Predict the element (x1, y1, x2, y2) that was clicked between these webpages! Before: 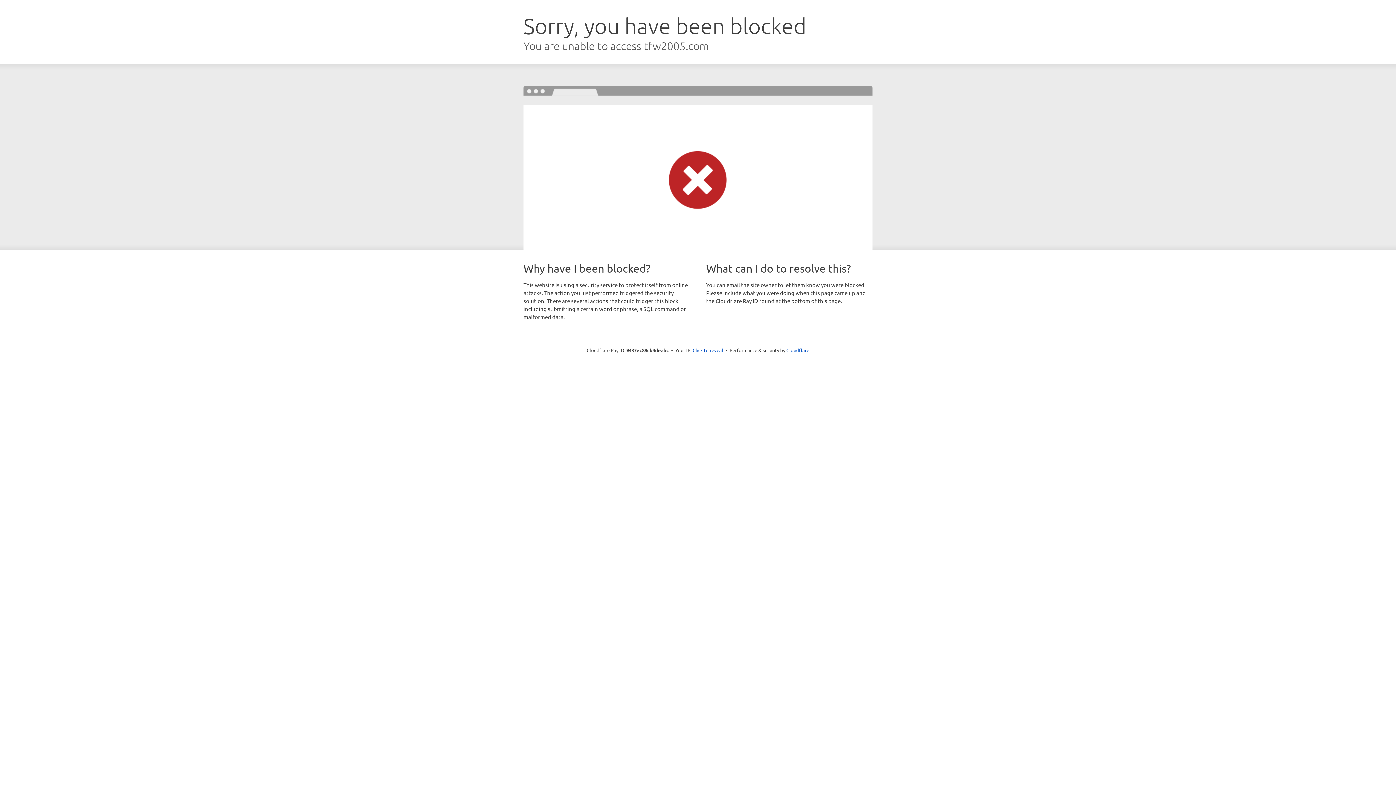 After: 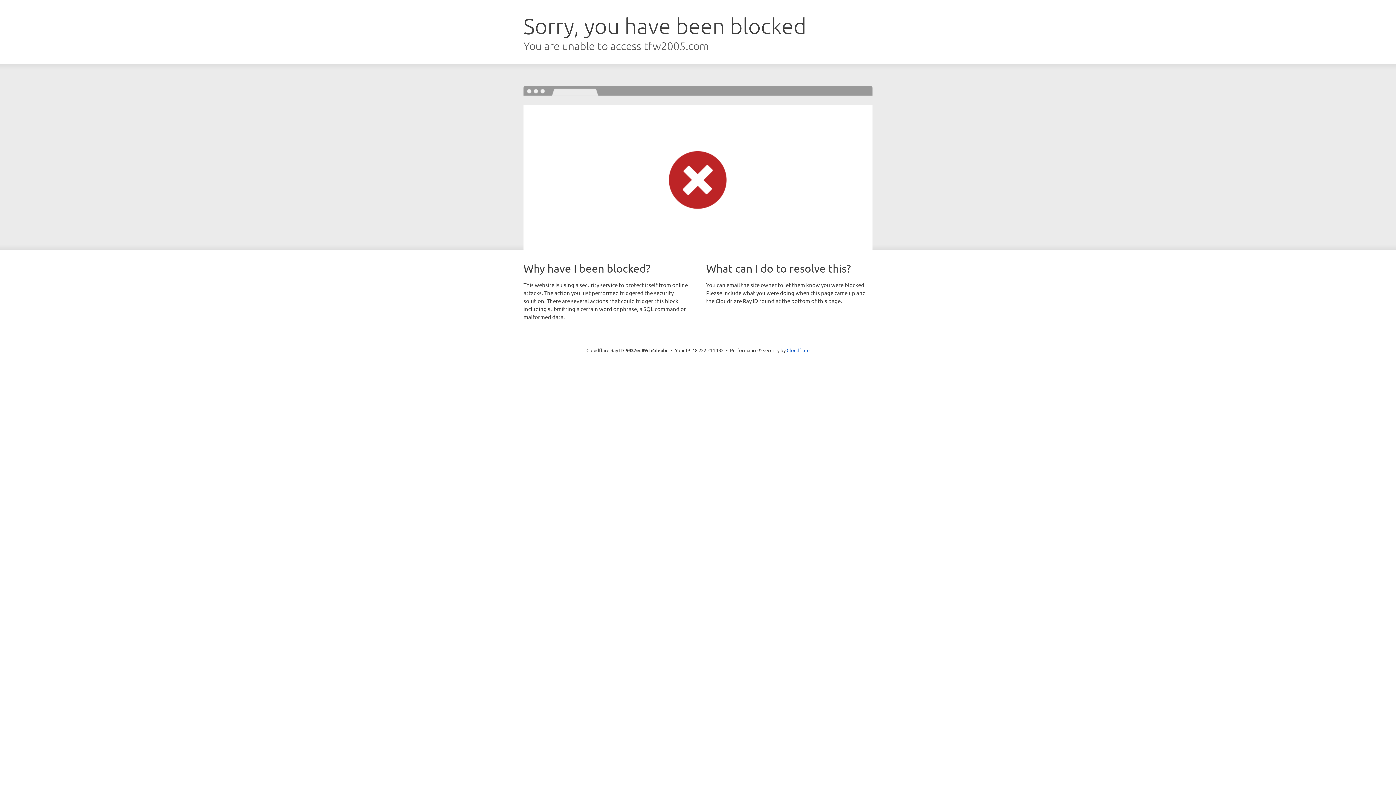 Action: bbox: (692, 346, 723, 353) label: Click to reveal